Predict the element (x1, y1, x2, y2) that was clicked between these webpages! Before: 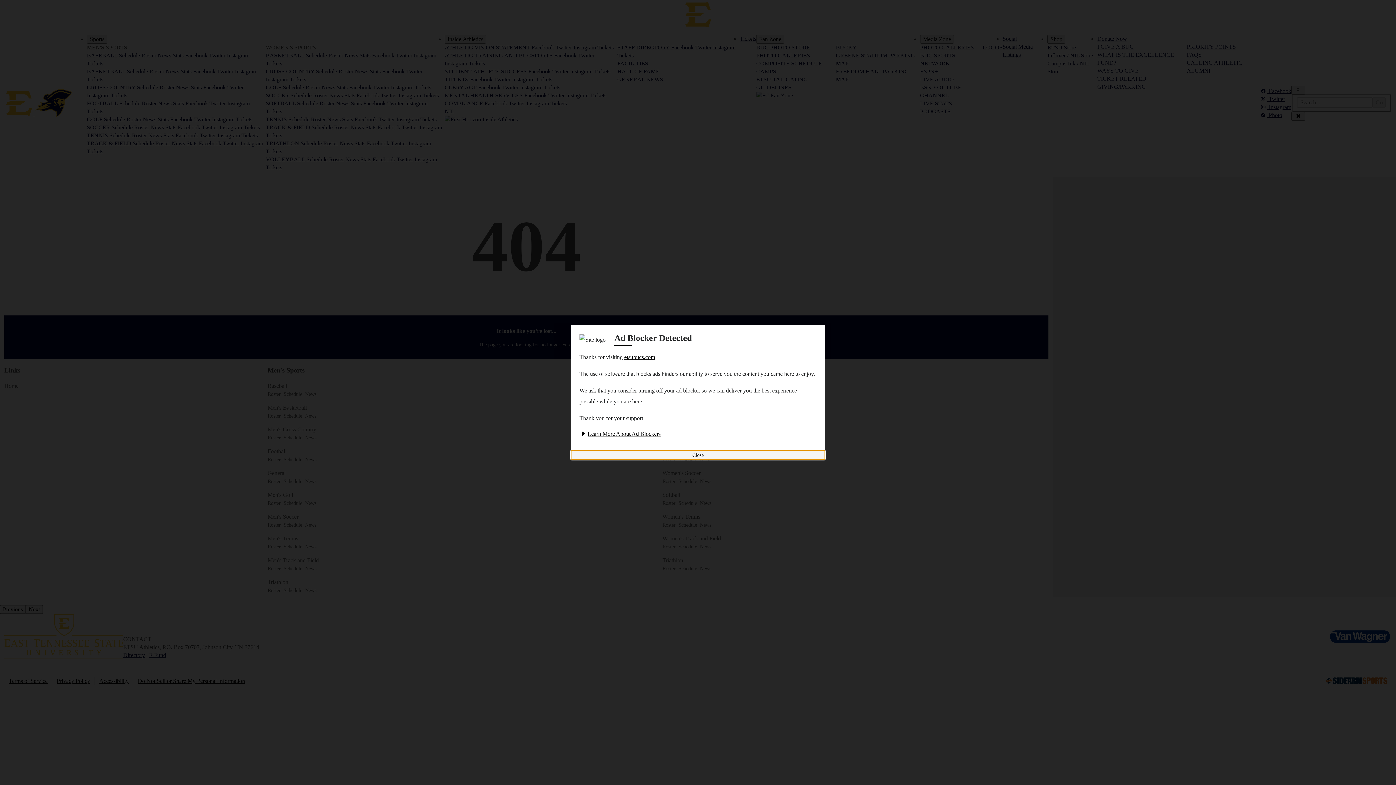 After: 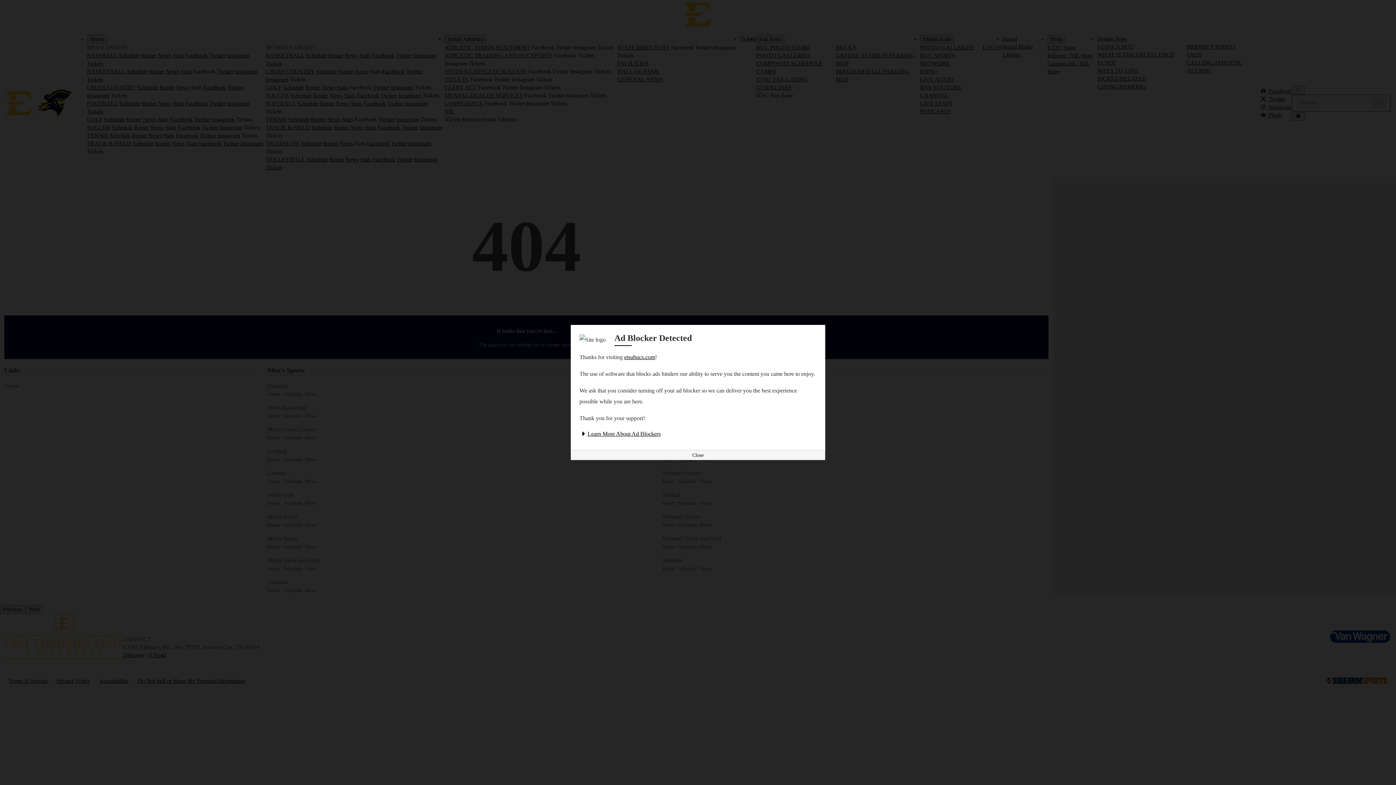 Action: label: Learn More About Ad Blockers bbox: (579, 430, 660, 437)